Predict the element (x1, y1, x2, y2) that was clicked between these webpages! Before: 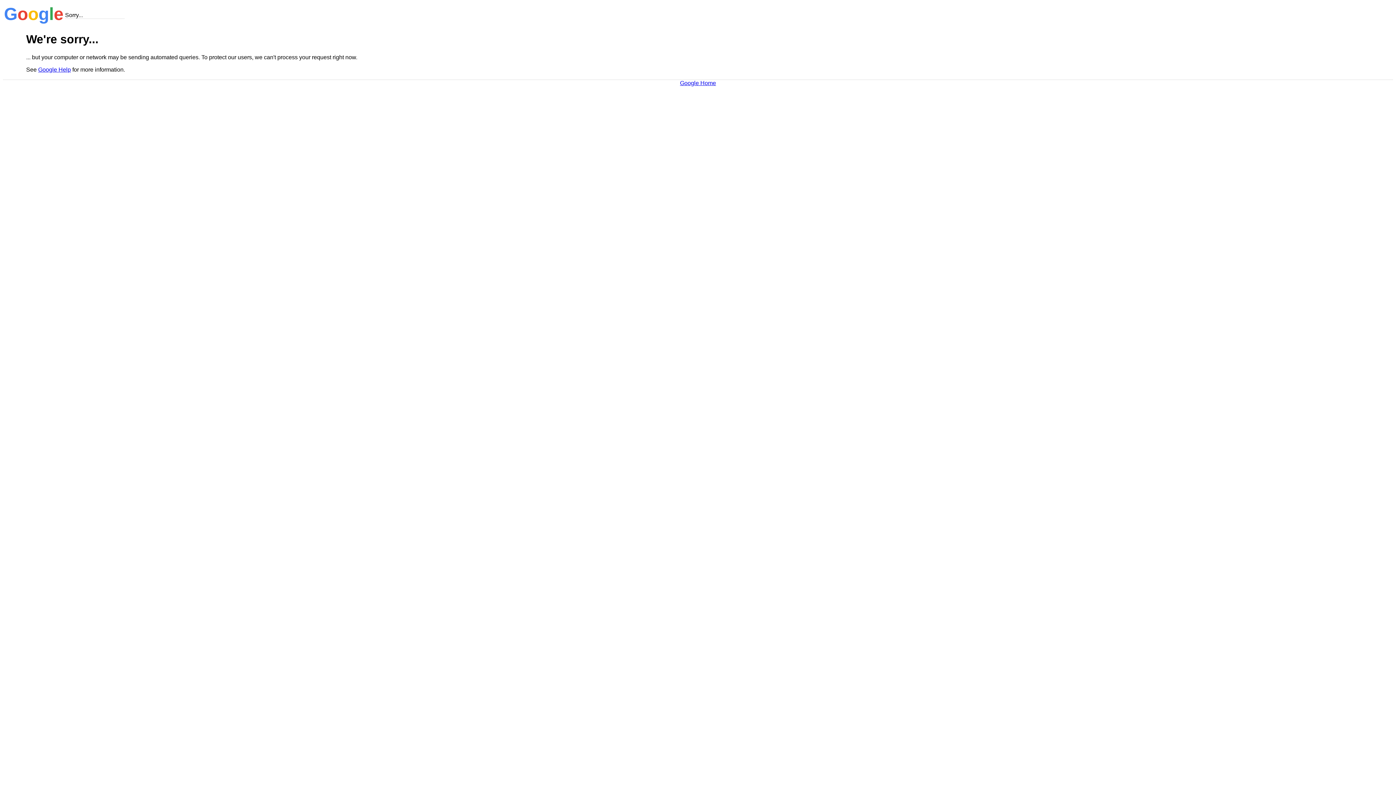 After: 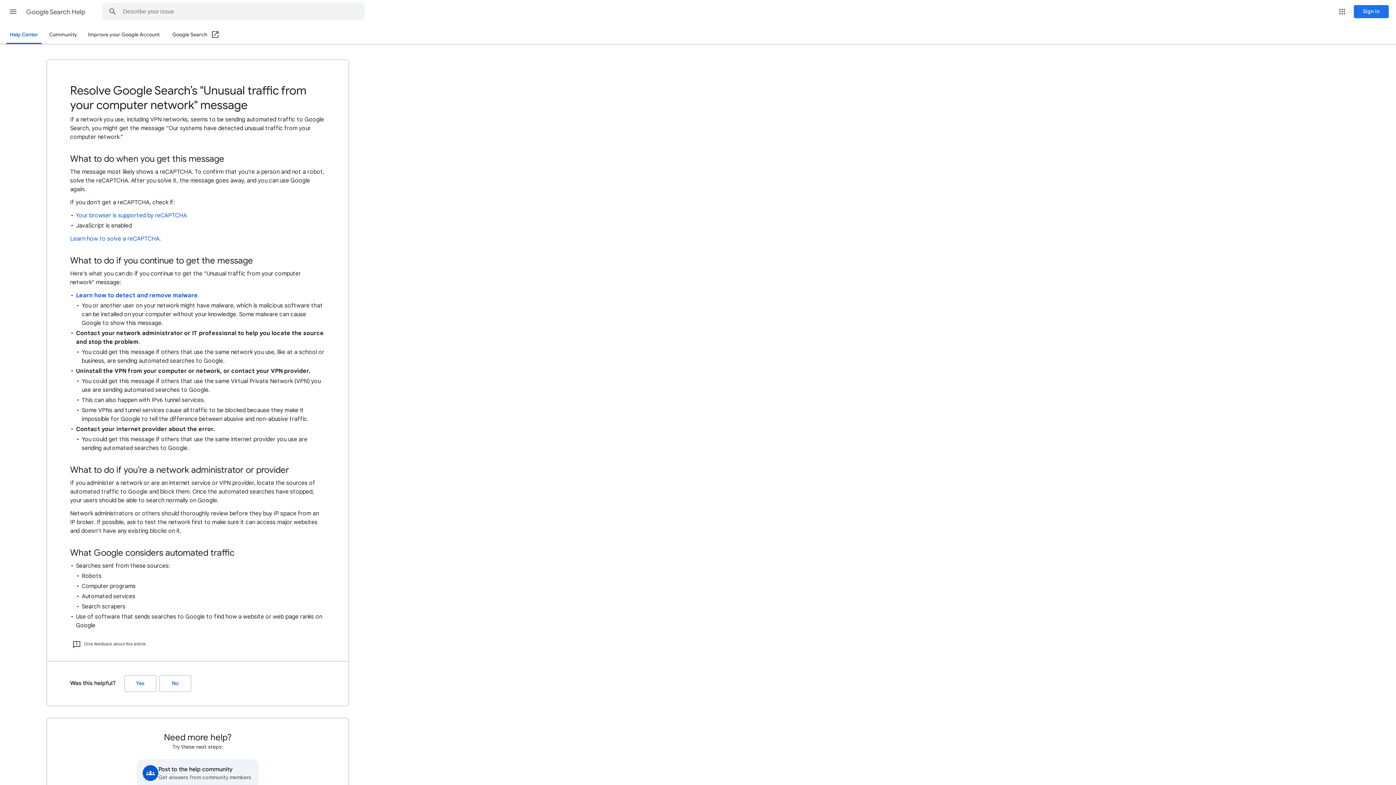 Action: bbox: (38, 66, 70, 72) label: Google Help